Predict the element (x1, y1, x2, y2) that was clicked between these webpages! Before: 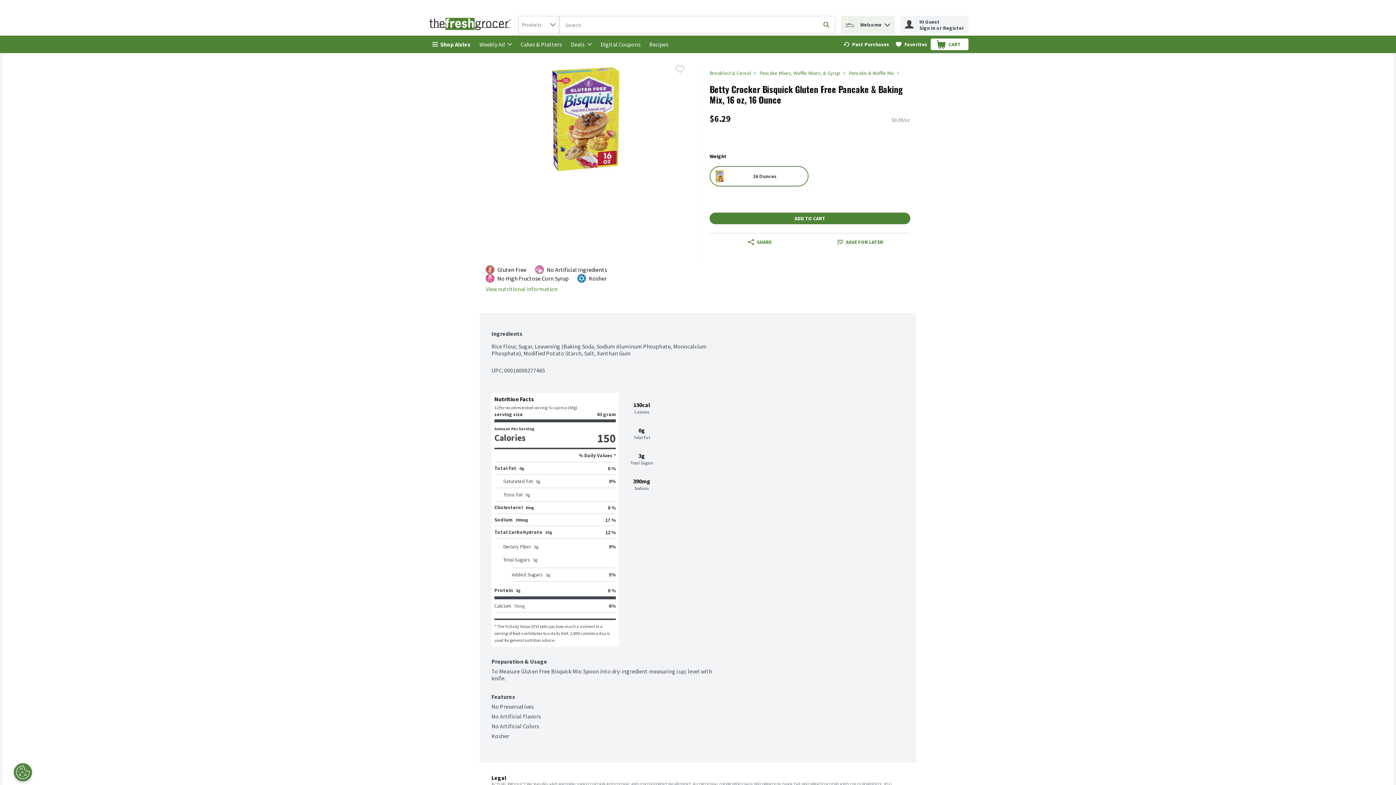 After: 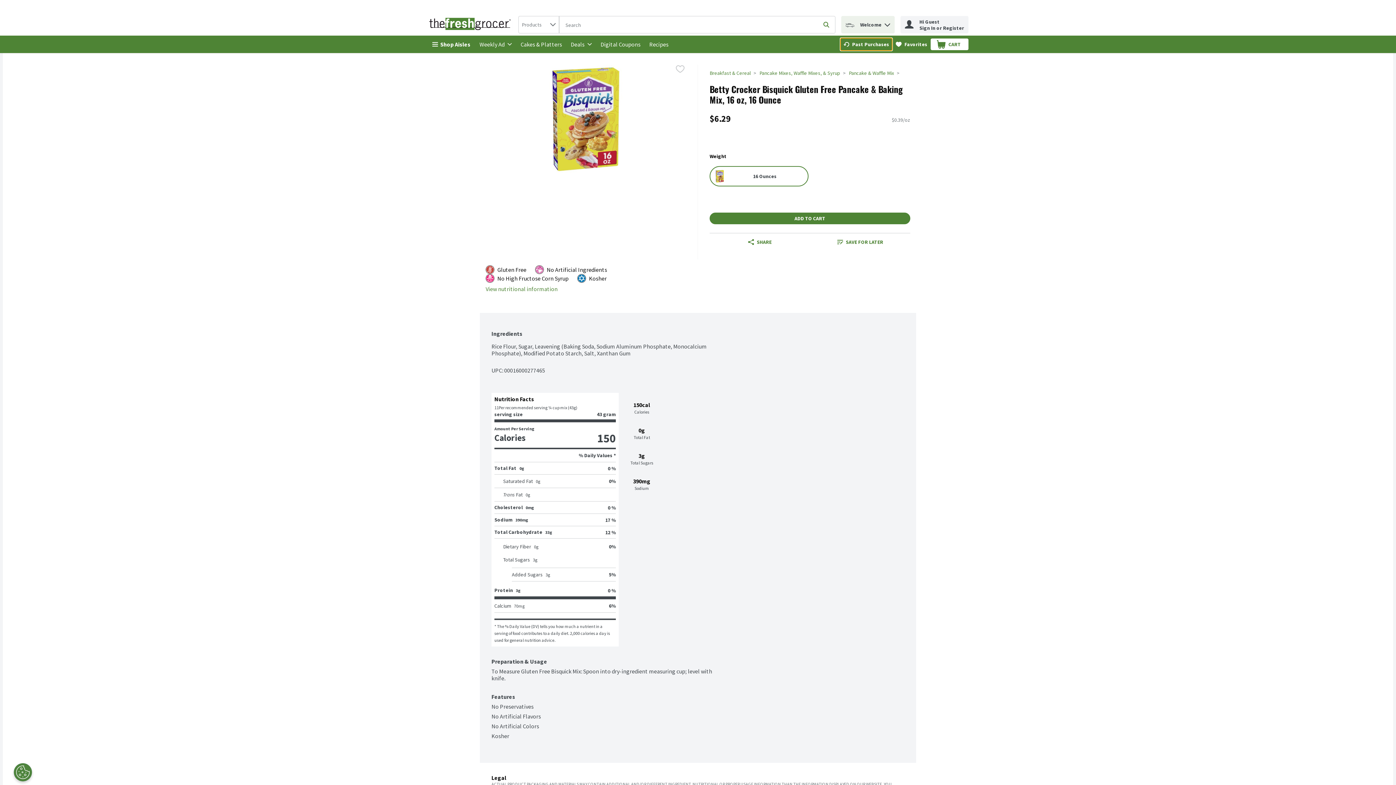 Action: label: Past Purchases bbox: (840, 37, 892, 50)